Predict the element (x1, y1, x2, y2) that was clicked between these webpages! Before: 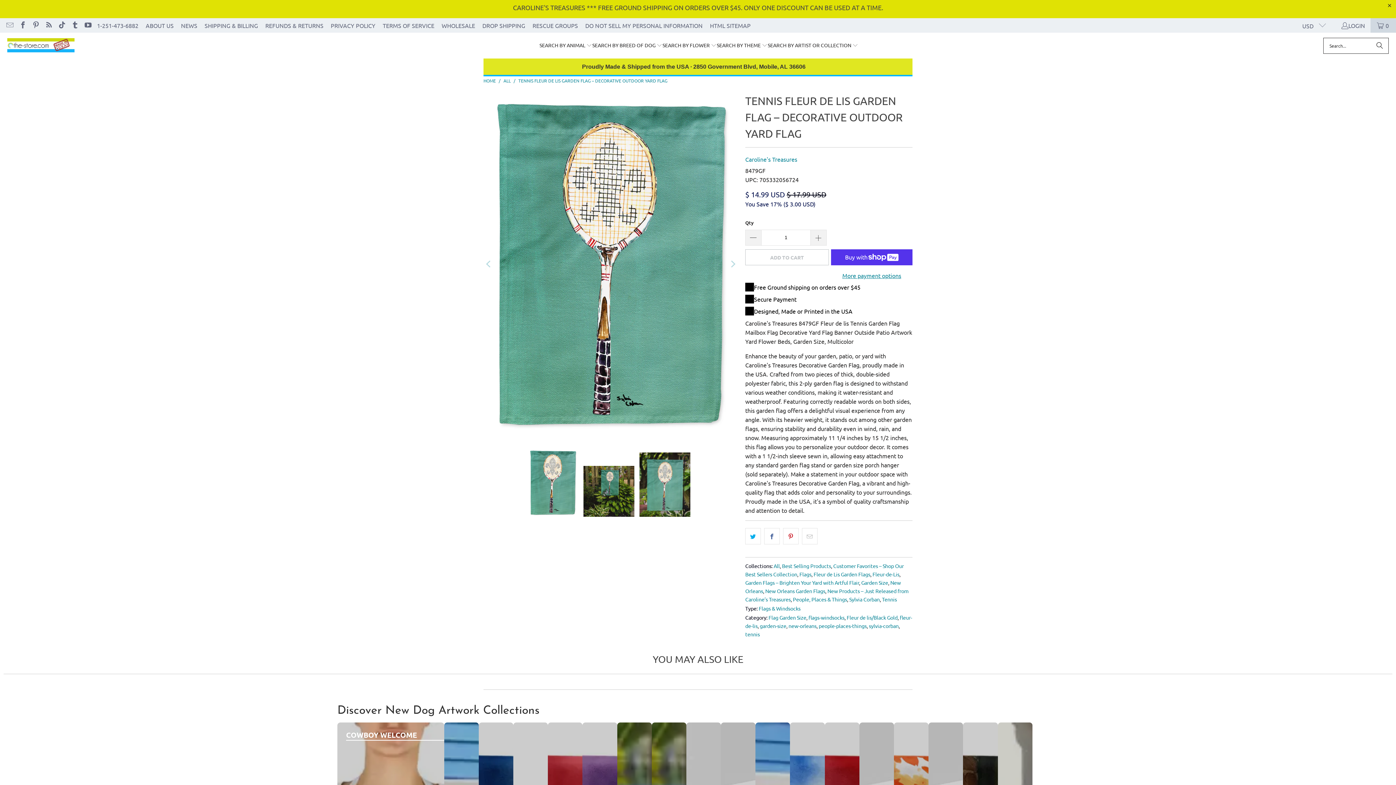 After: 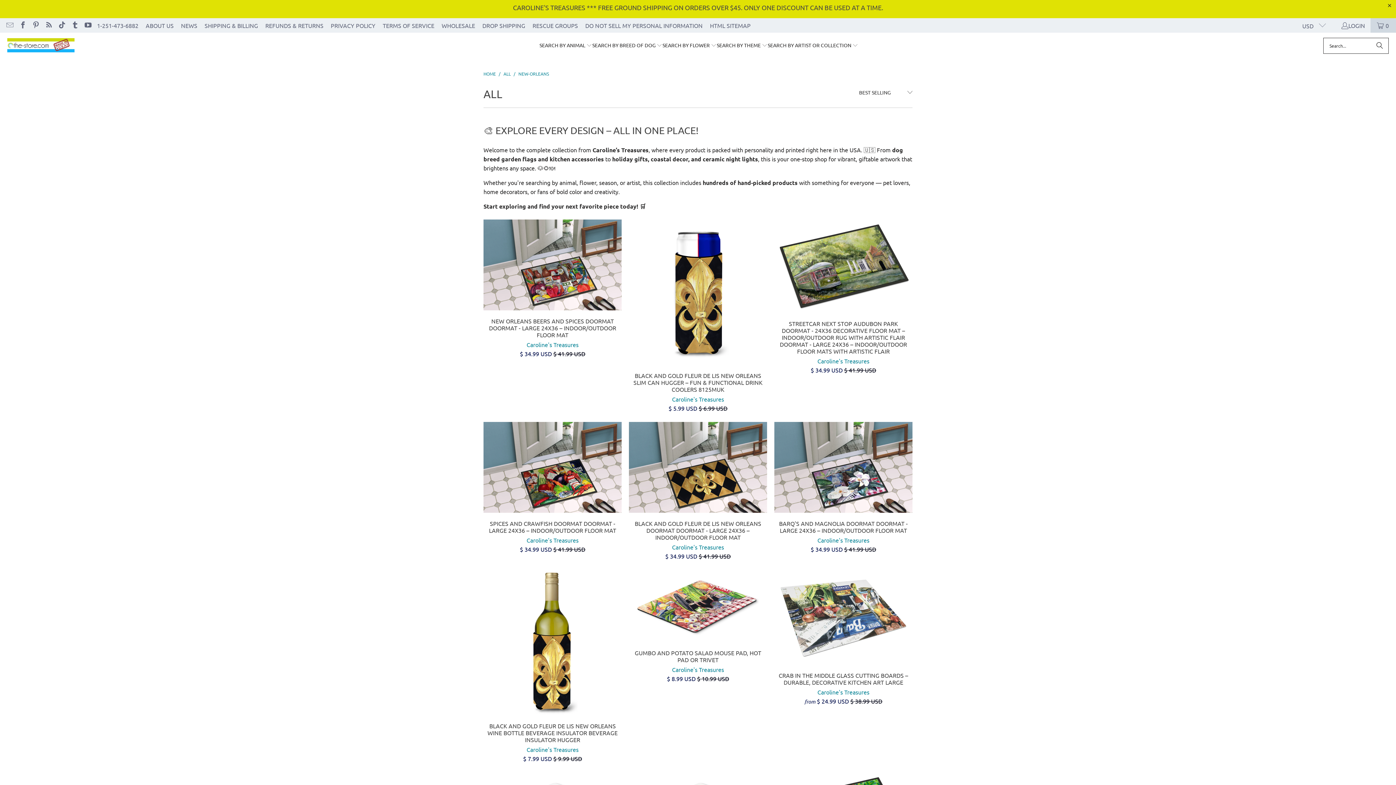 Action: bbox: (788, 622, 816, 629) label: new-orleans